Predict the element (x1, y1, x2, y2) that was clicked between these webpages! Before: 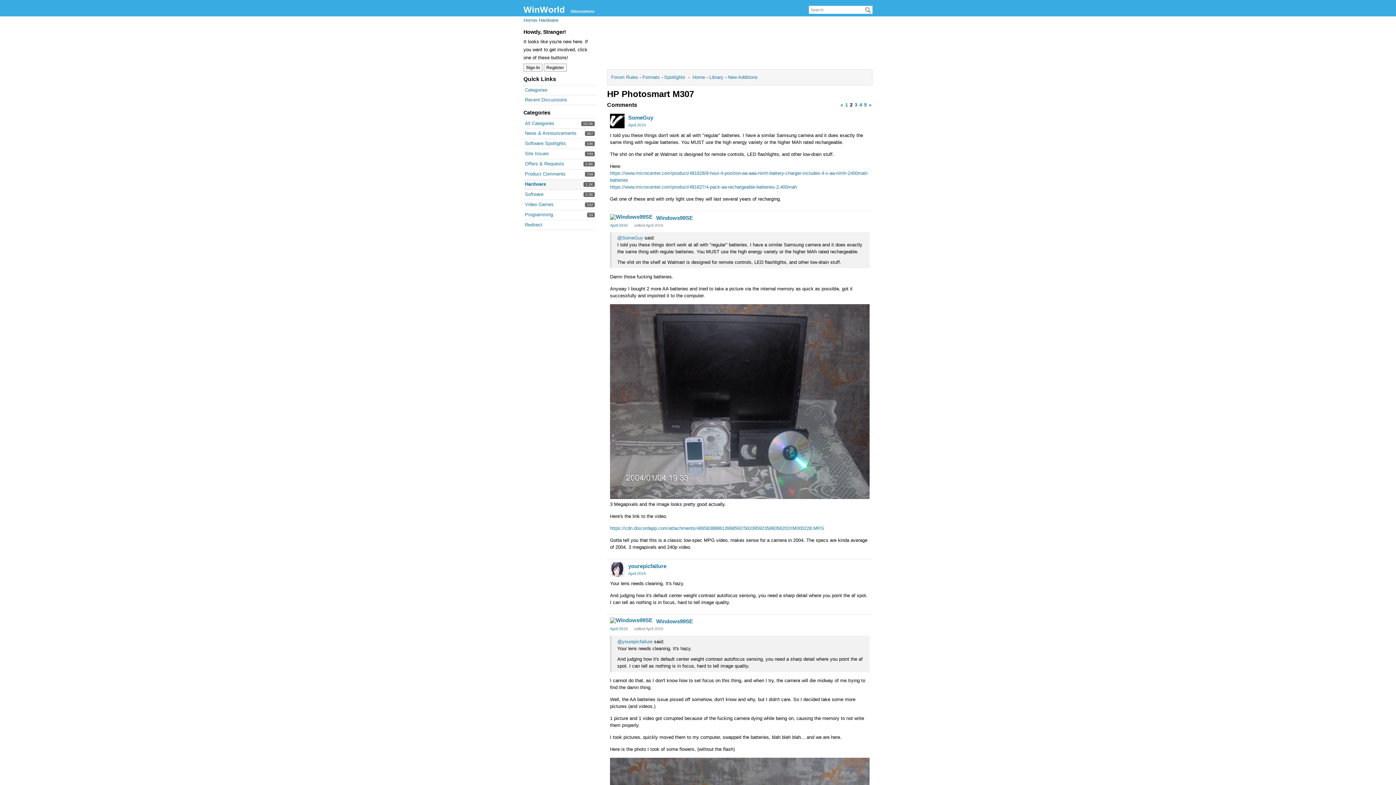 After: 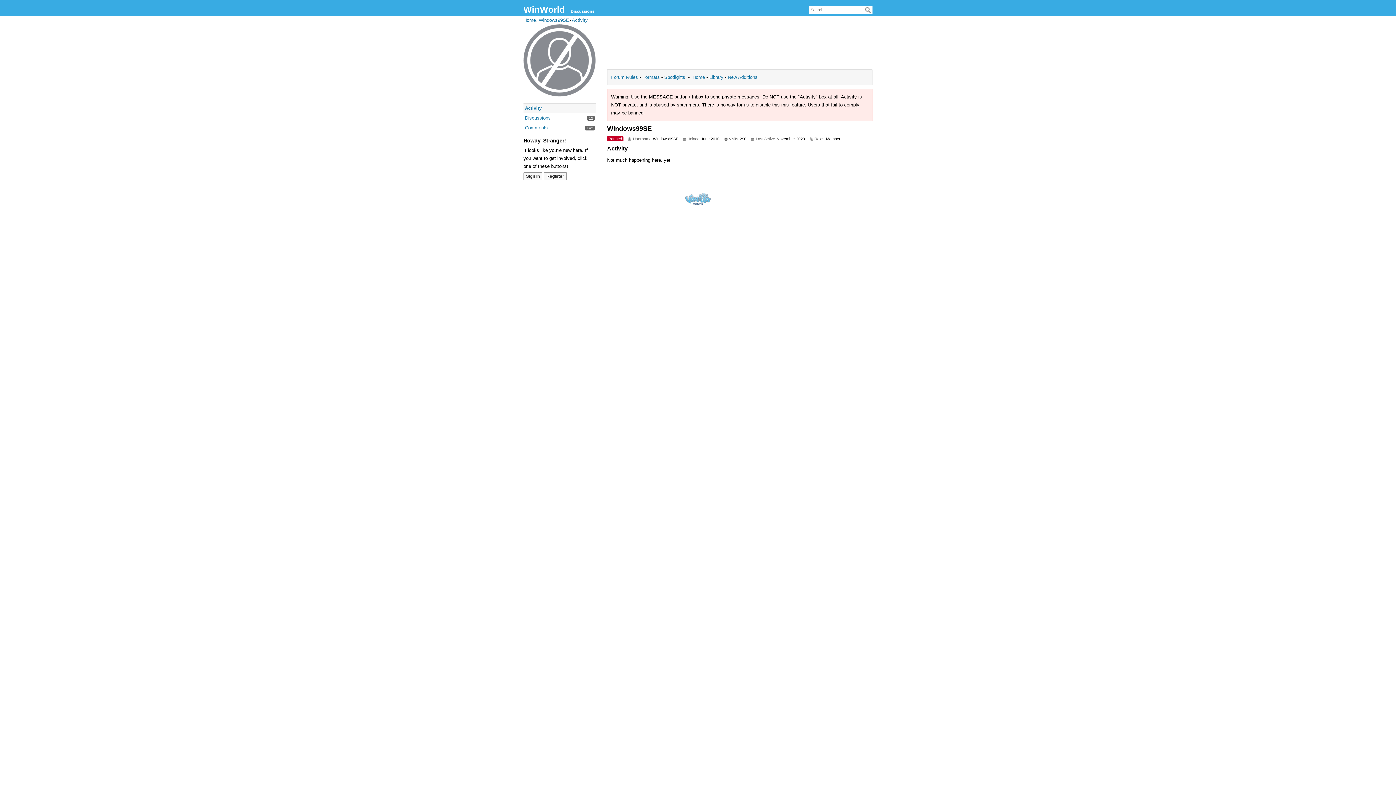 Action: label: User: "Windows99SE" bbox: (610, 214, 652, 219)